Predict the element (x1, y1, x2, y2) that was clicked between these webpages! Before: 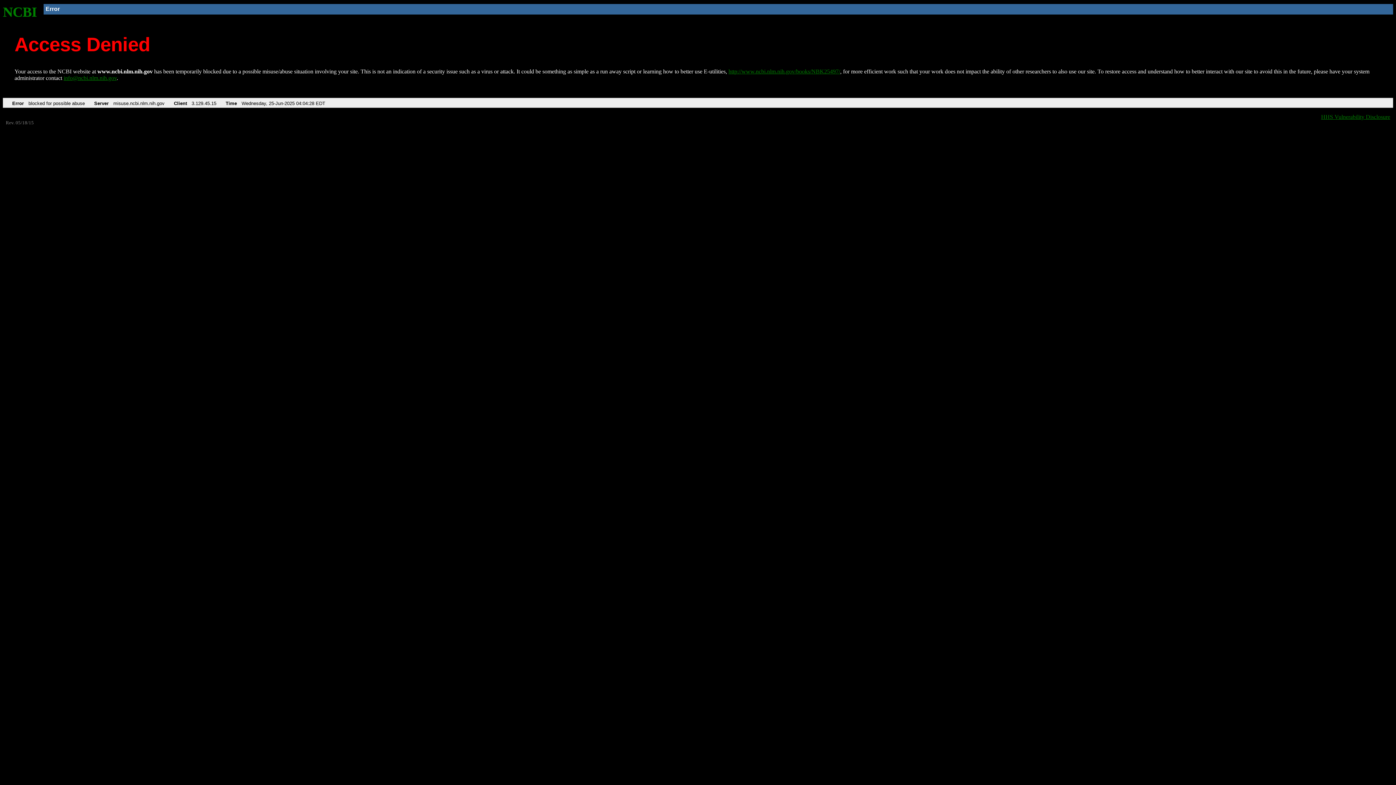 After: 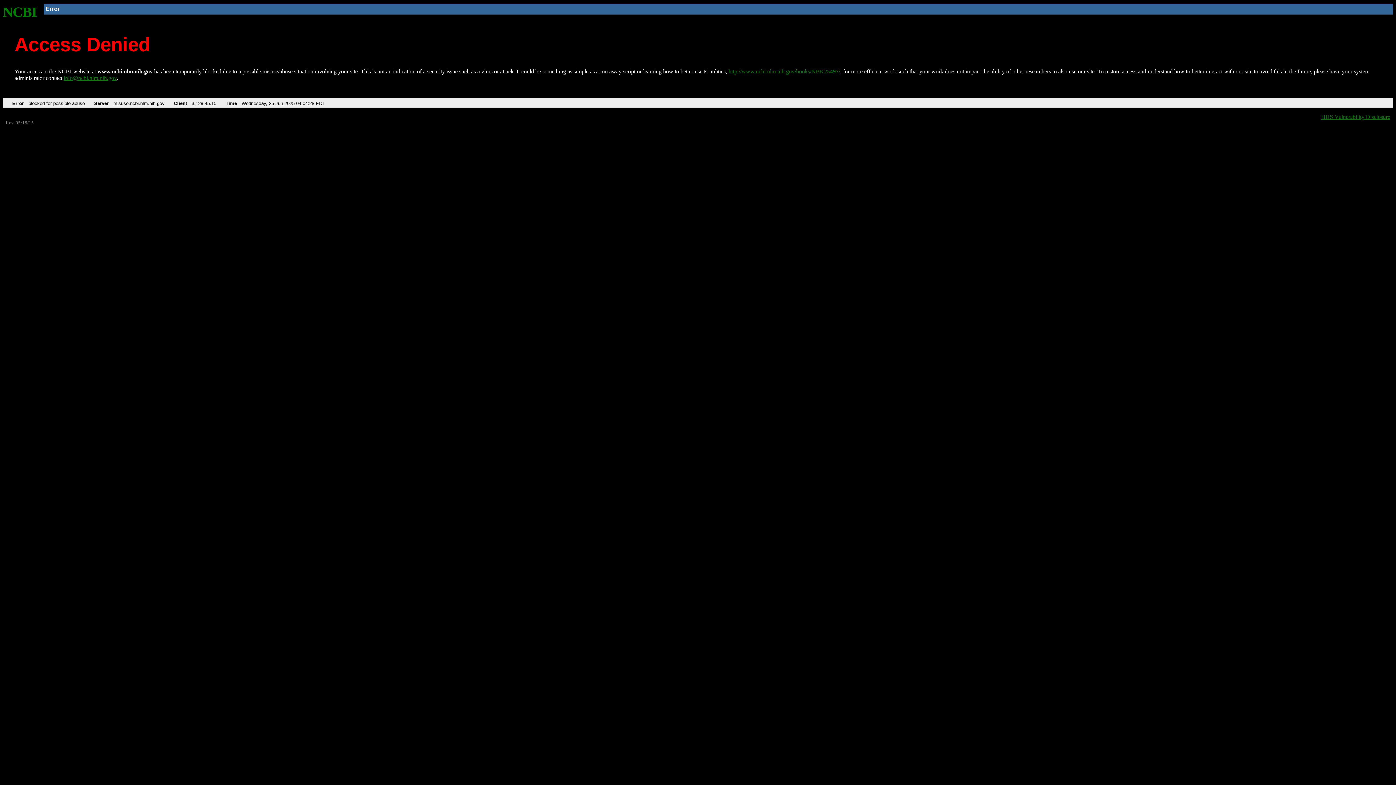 Action: label: info@ncbi.nlm.nih.gov bbox: (63, 75, 116, 81)